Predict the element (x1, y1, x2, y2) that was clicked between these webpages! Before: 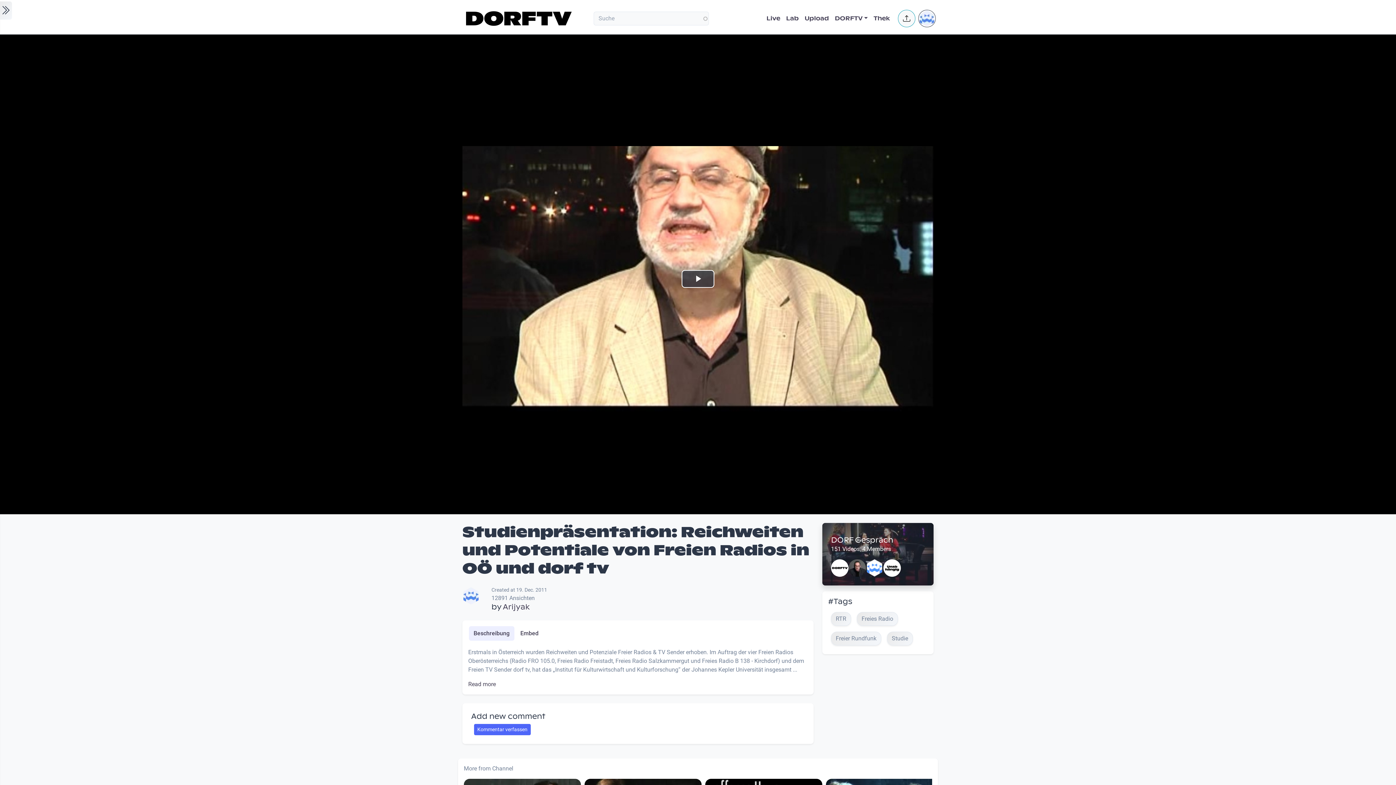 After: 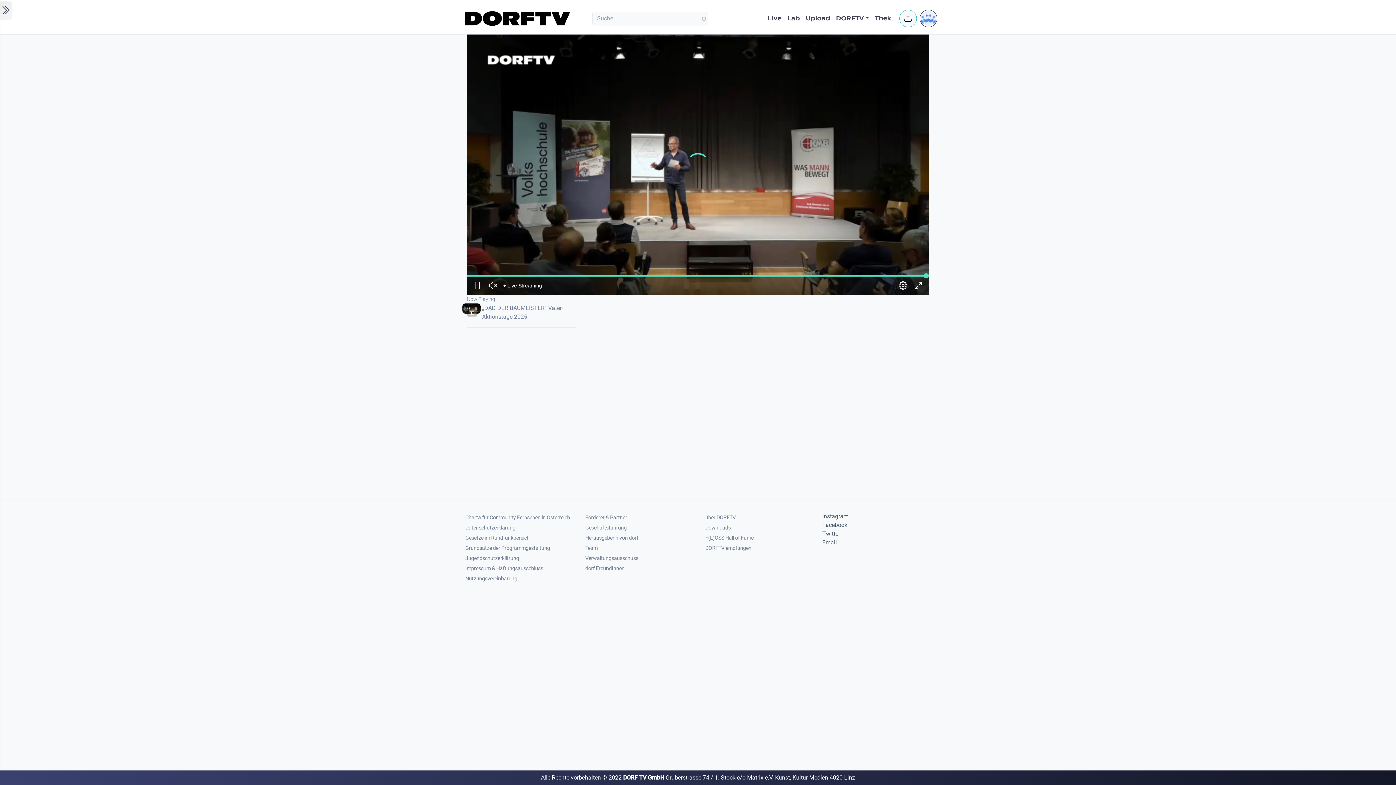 Action: label: Live bbox: (760, 11, 780, 25)